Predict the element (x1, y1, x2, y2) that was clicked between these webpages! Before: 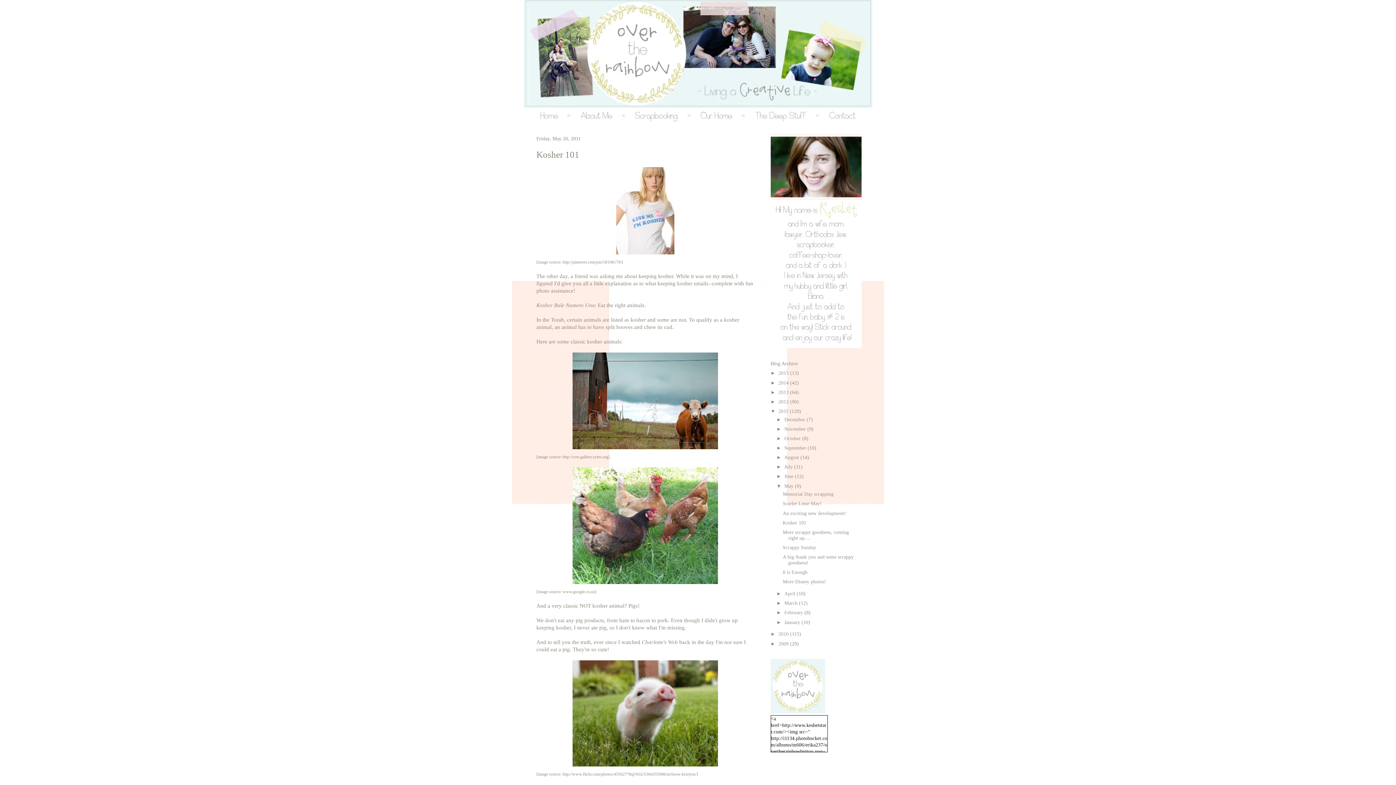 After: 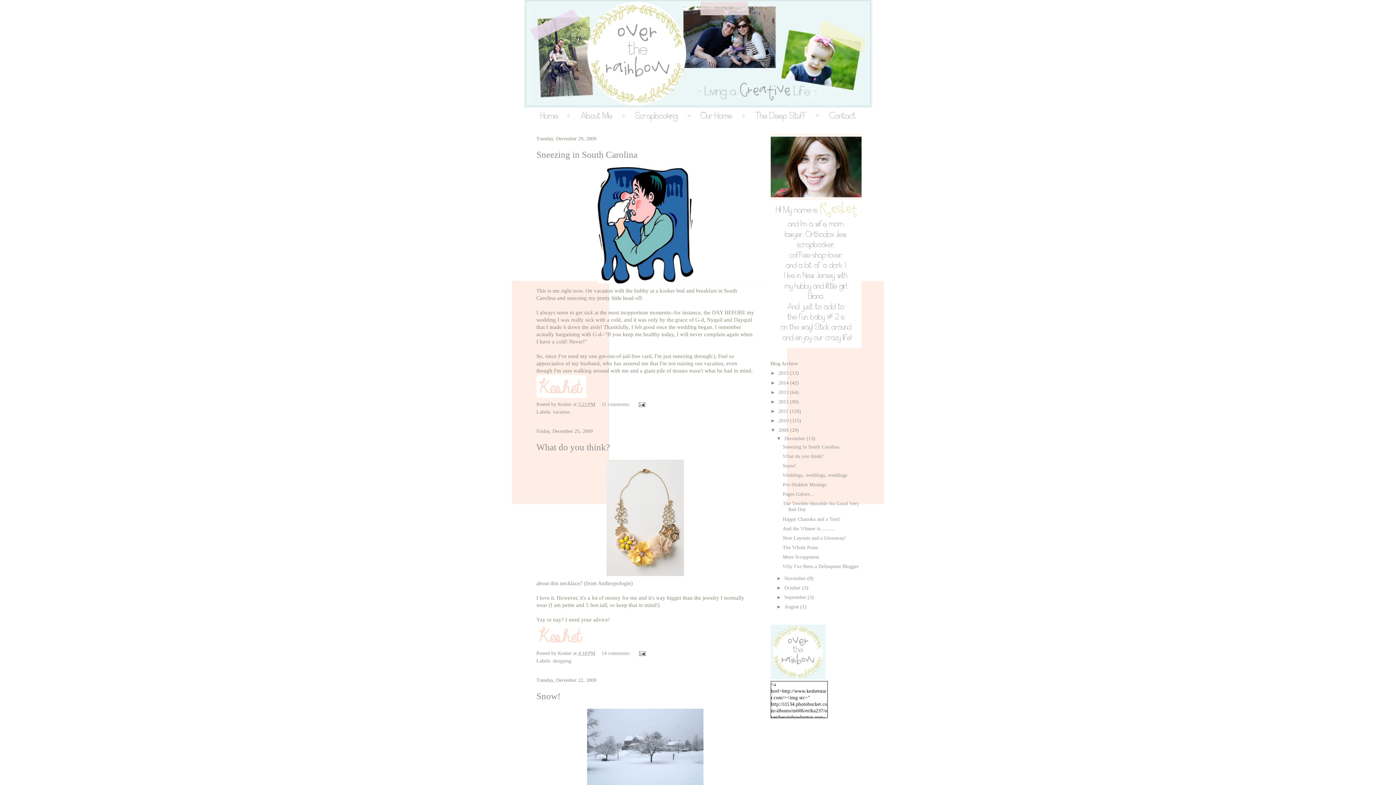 Action: label: 2009  bbox: (778, 641, 790, 646)